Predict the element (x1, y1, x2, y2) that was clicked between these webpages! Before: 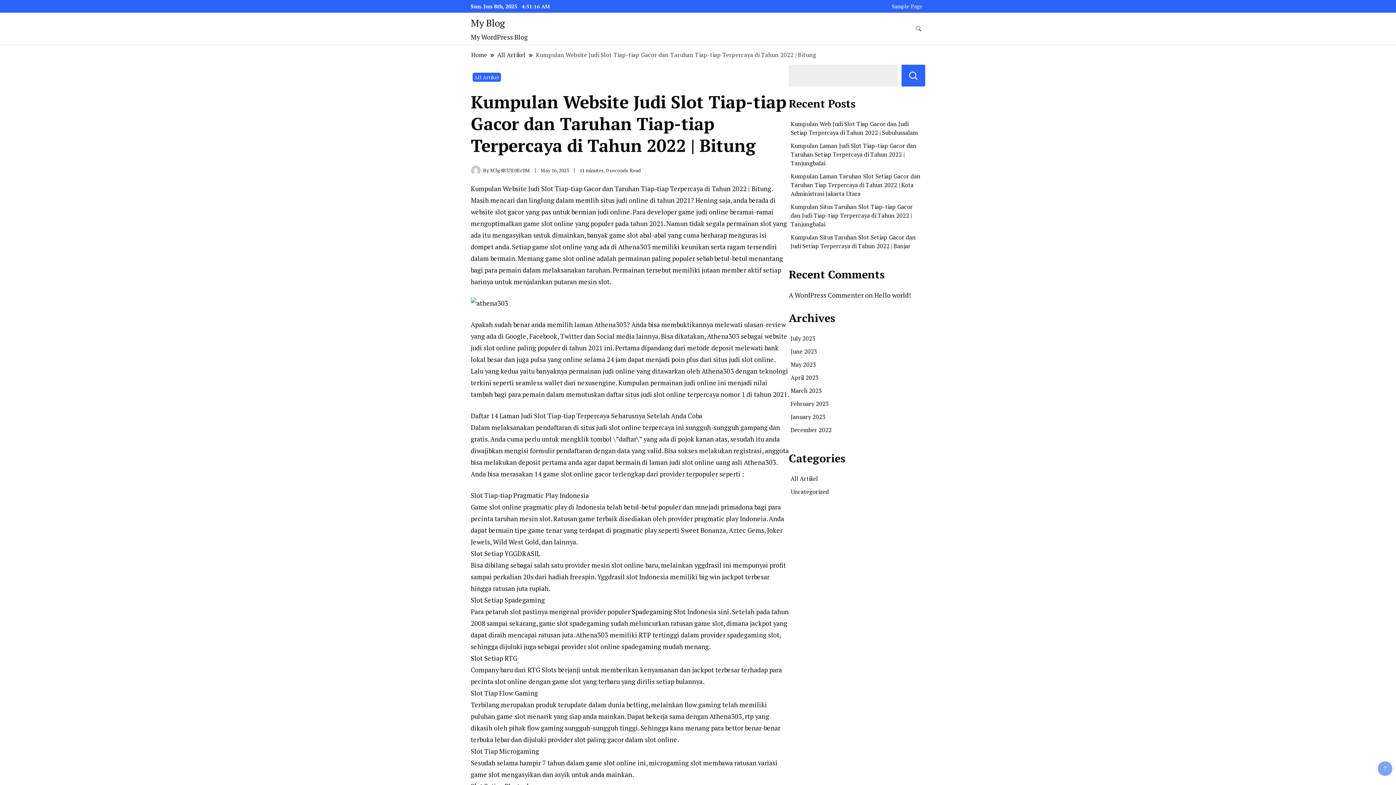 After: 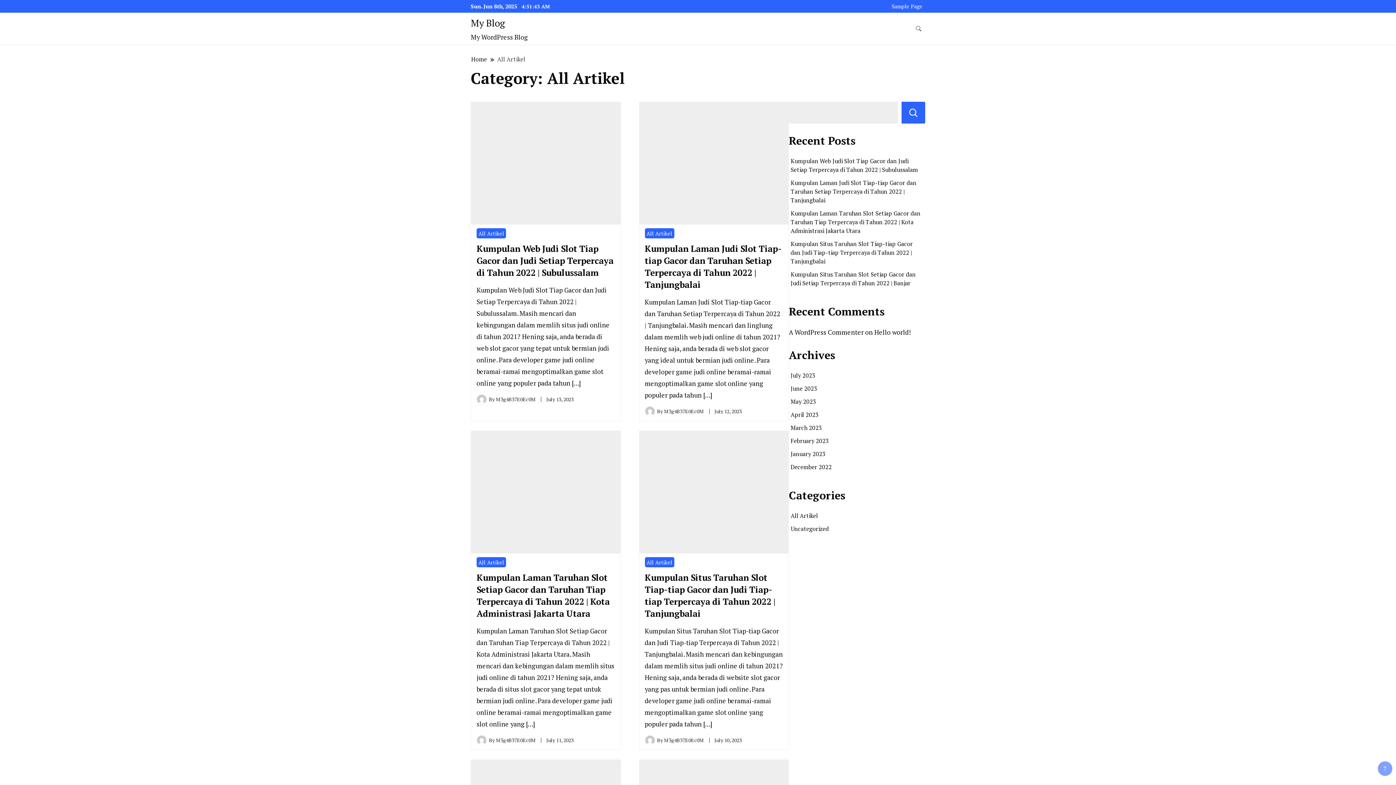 Action: bbox: (497, 50, 526, 59) label: All Artikel